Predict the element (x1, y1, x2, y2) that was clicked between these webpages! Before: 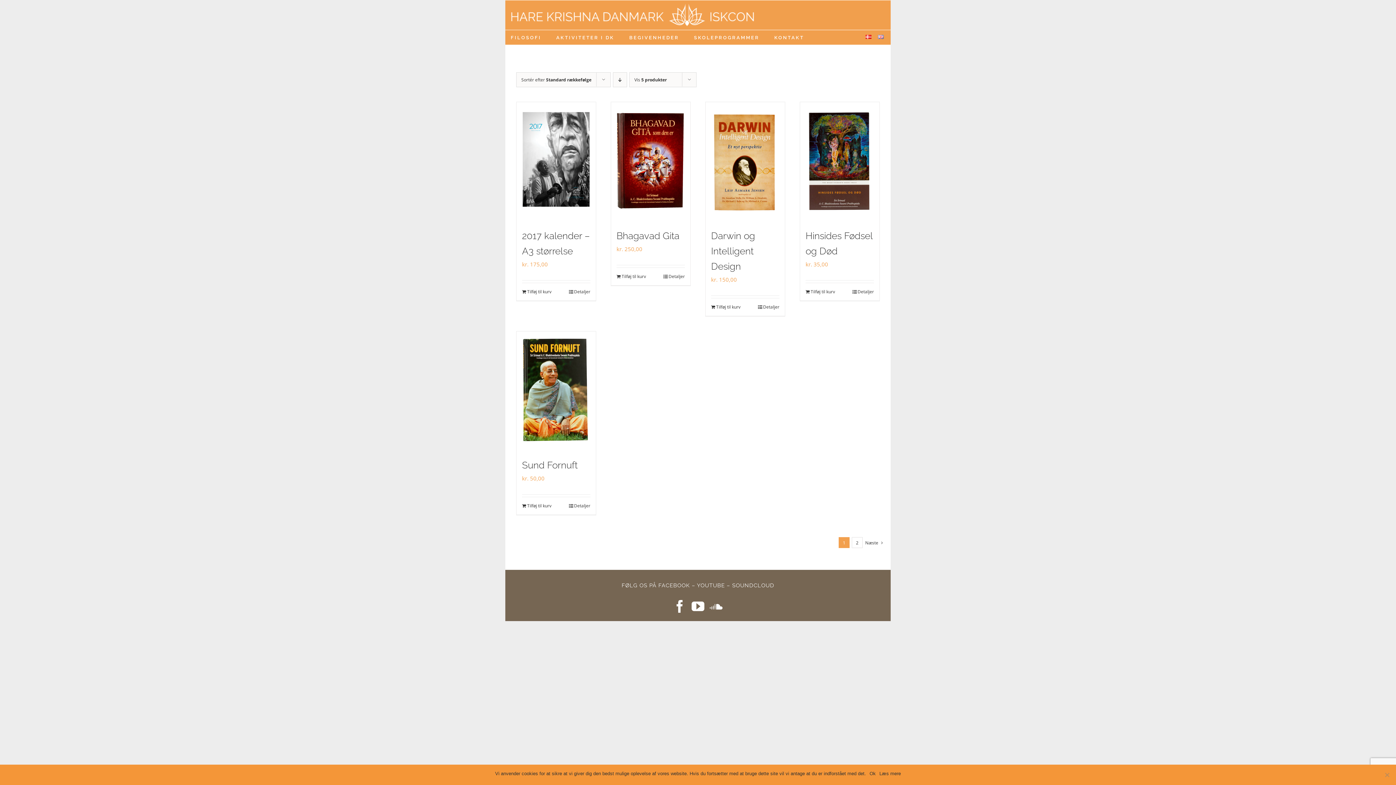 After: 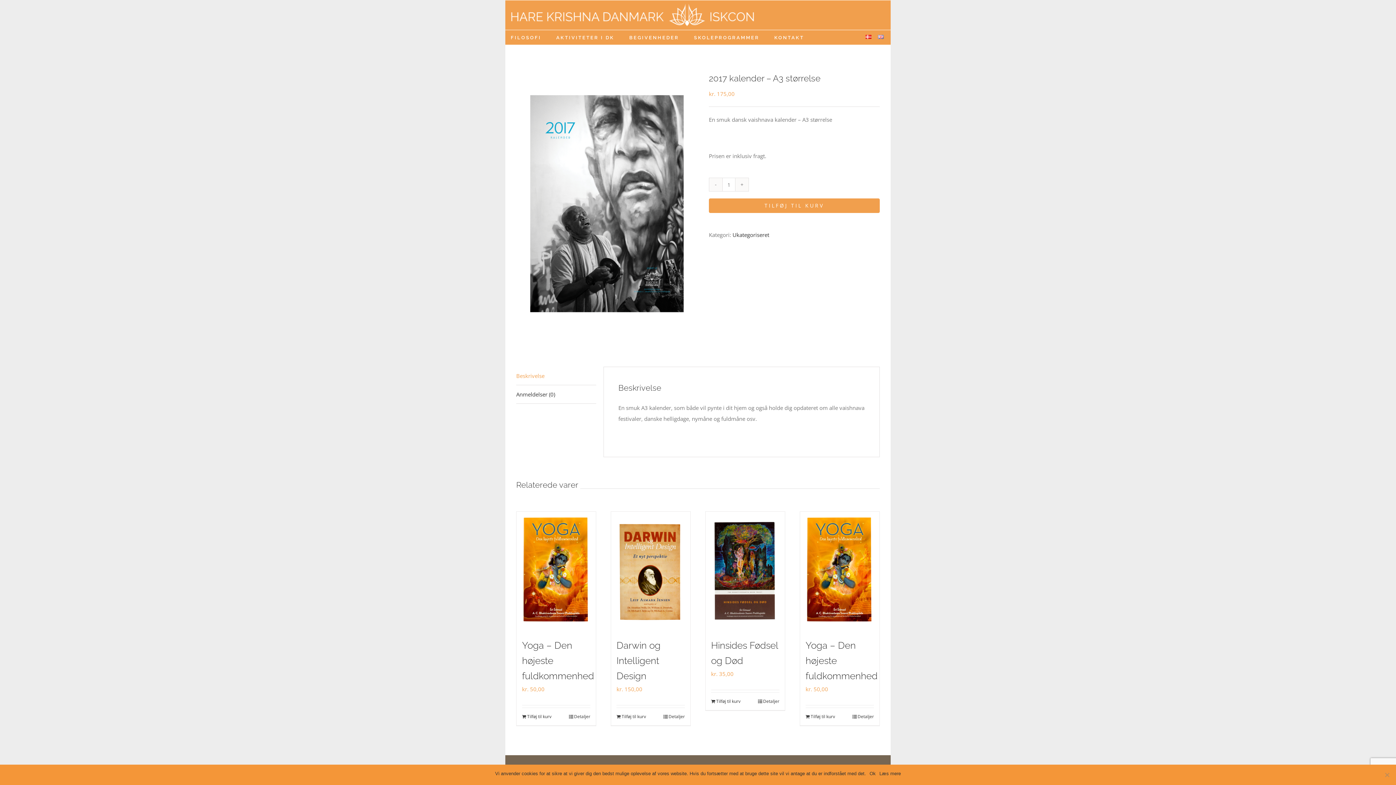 Action: label: 2017 kalender – A3 størrelse bbox: (516, 102, 596, 221)